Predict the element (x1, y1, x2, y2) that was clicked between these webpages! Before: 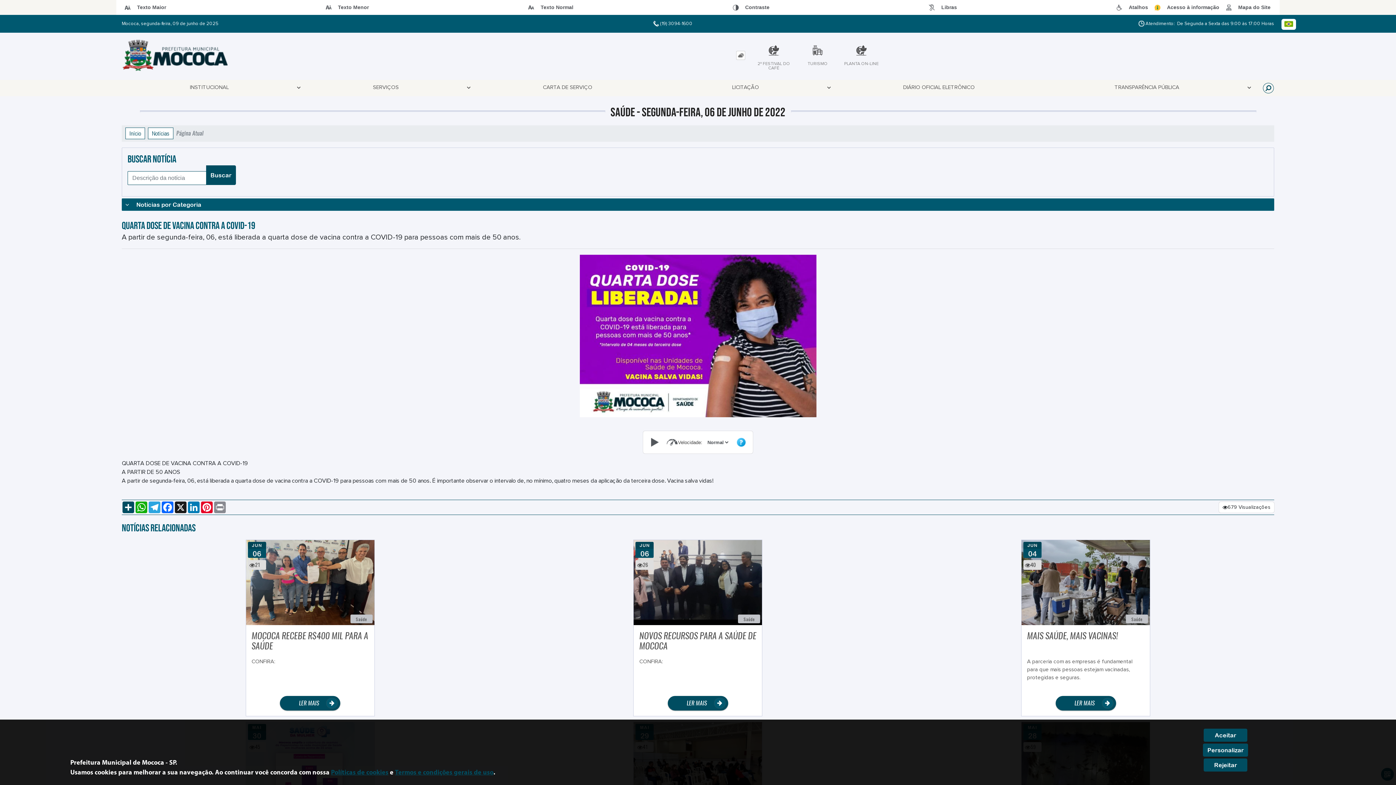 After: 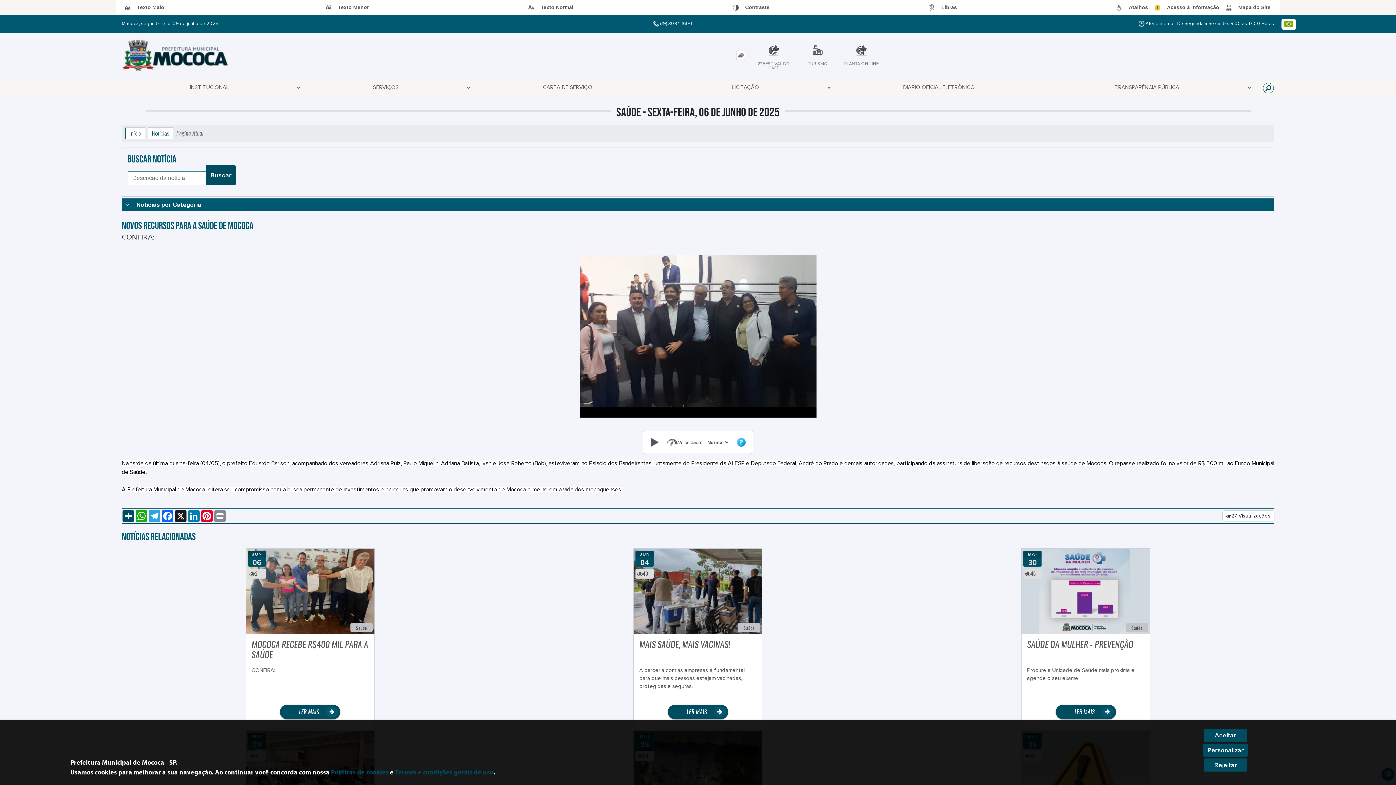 Action: bbox: (633, 579, 762, 585)